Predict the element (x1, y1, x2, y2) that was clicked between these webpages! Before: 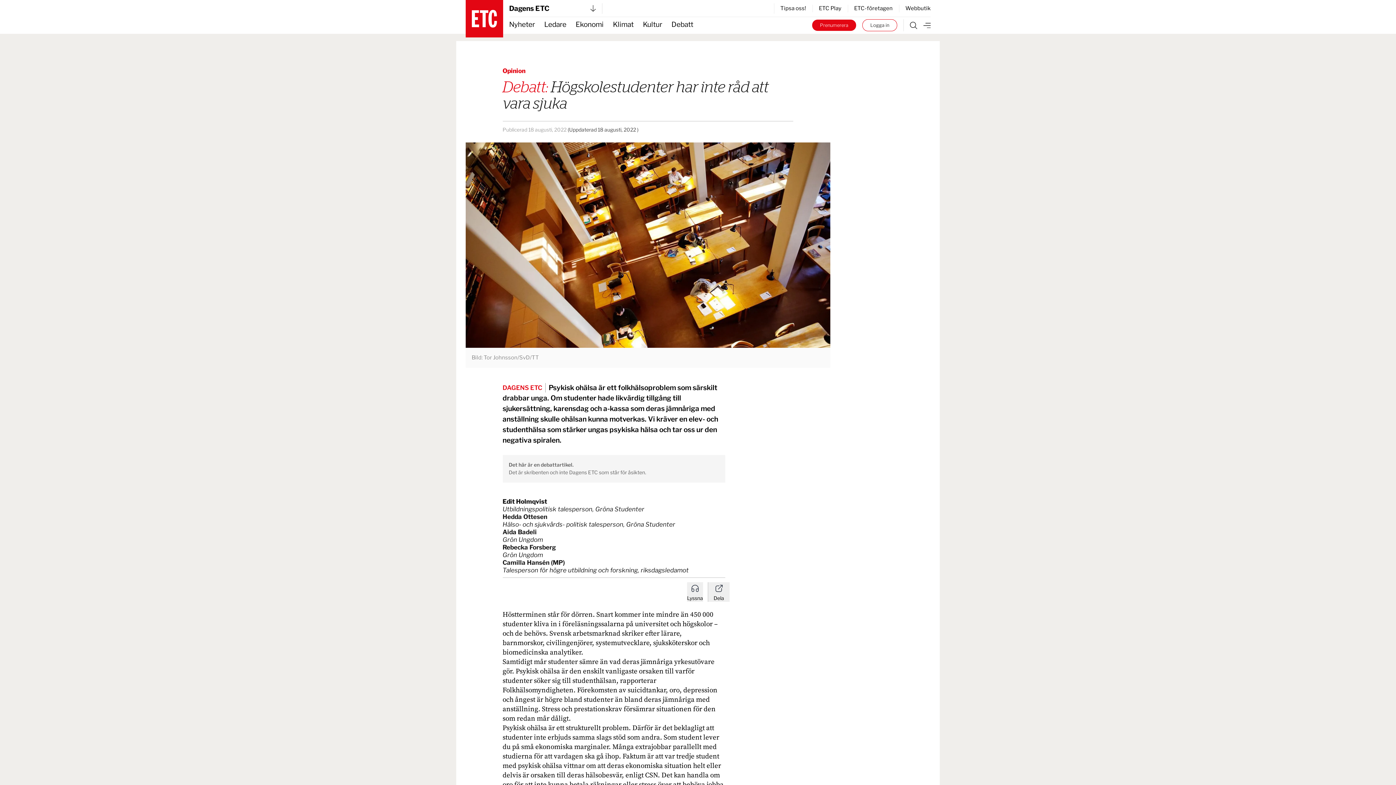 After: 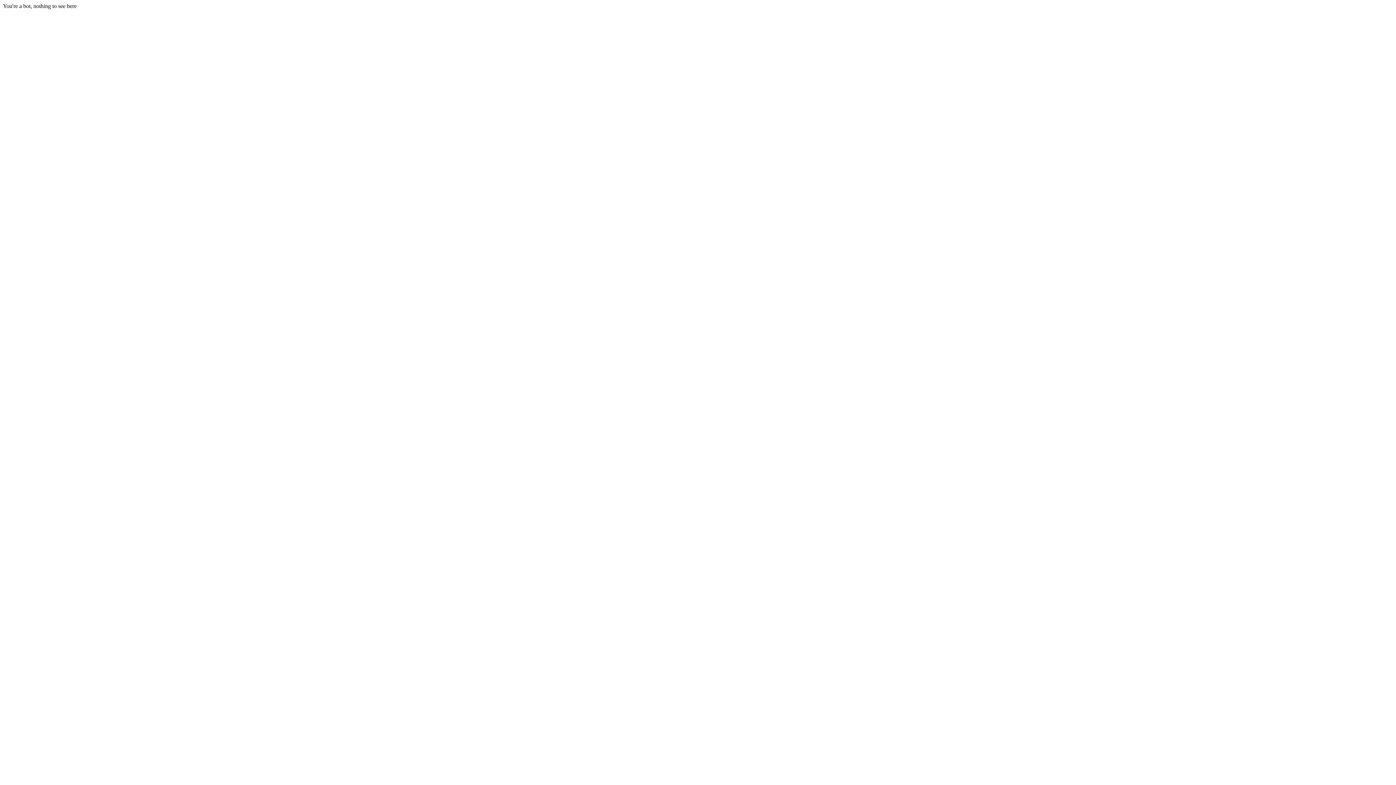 Action: bbox: (862, 19, 897, 31) label: Logga in